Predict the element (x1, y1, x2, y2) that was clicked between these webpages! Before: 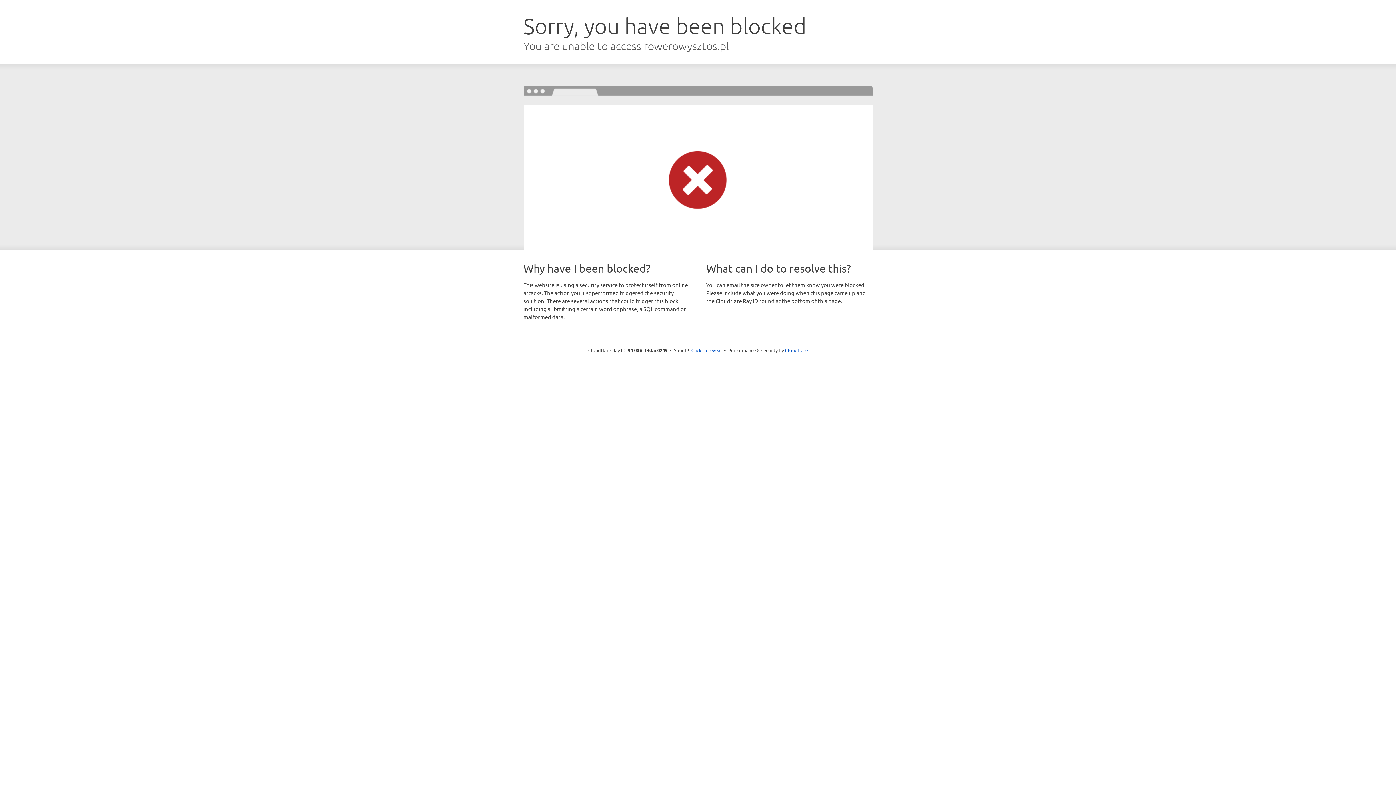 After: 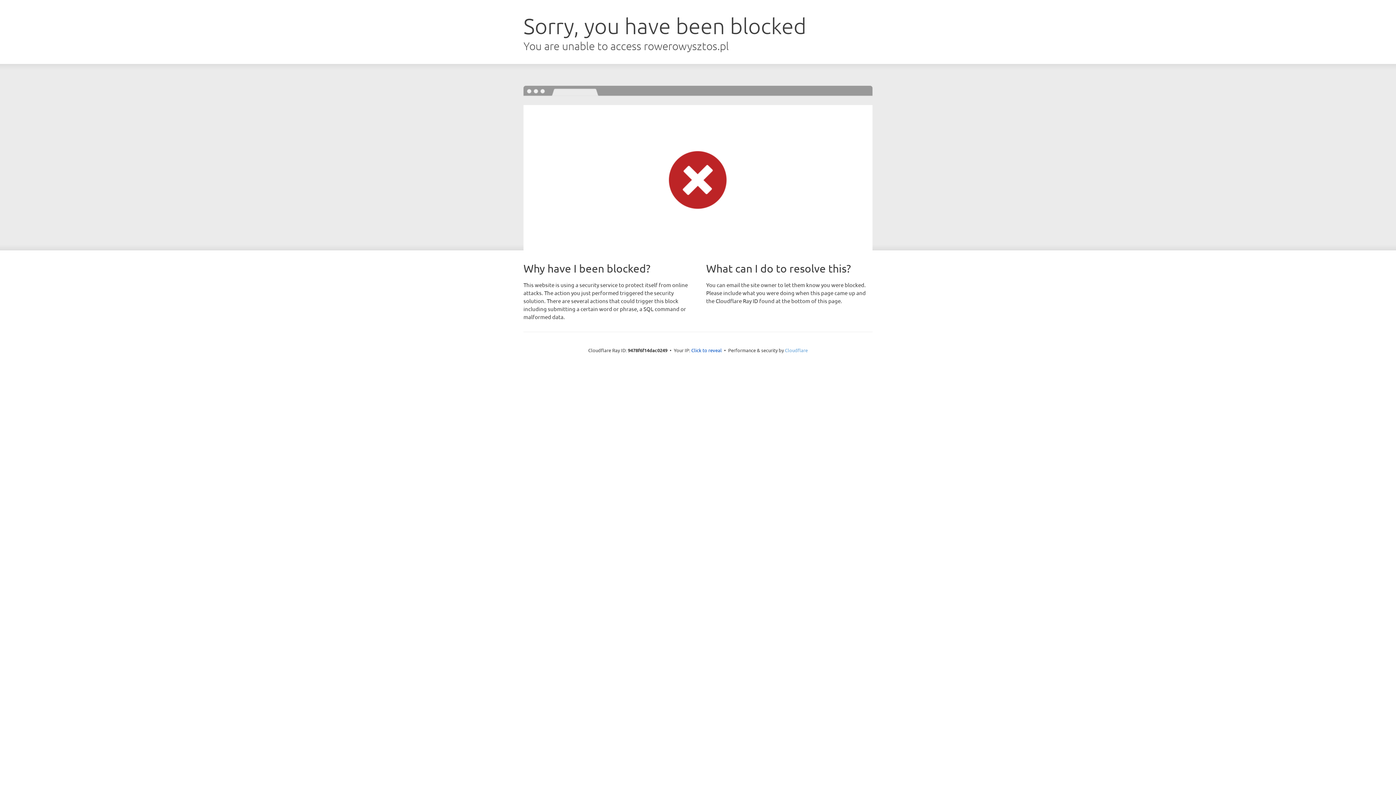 Action: bbox: (785, 347, 808, 353) label: Cloudflare